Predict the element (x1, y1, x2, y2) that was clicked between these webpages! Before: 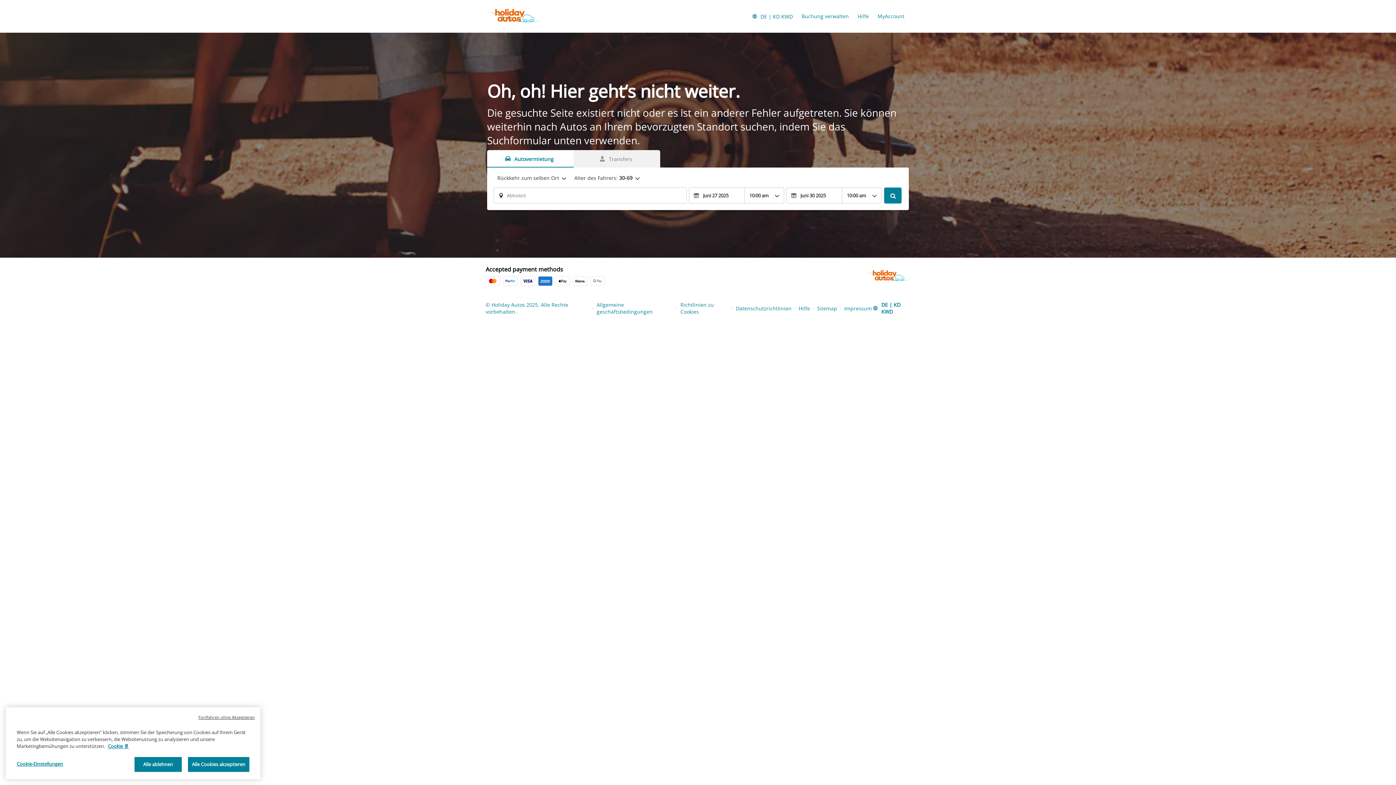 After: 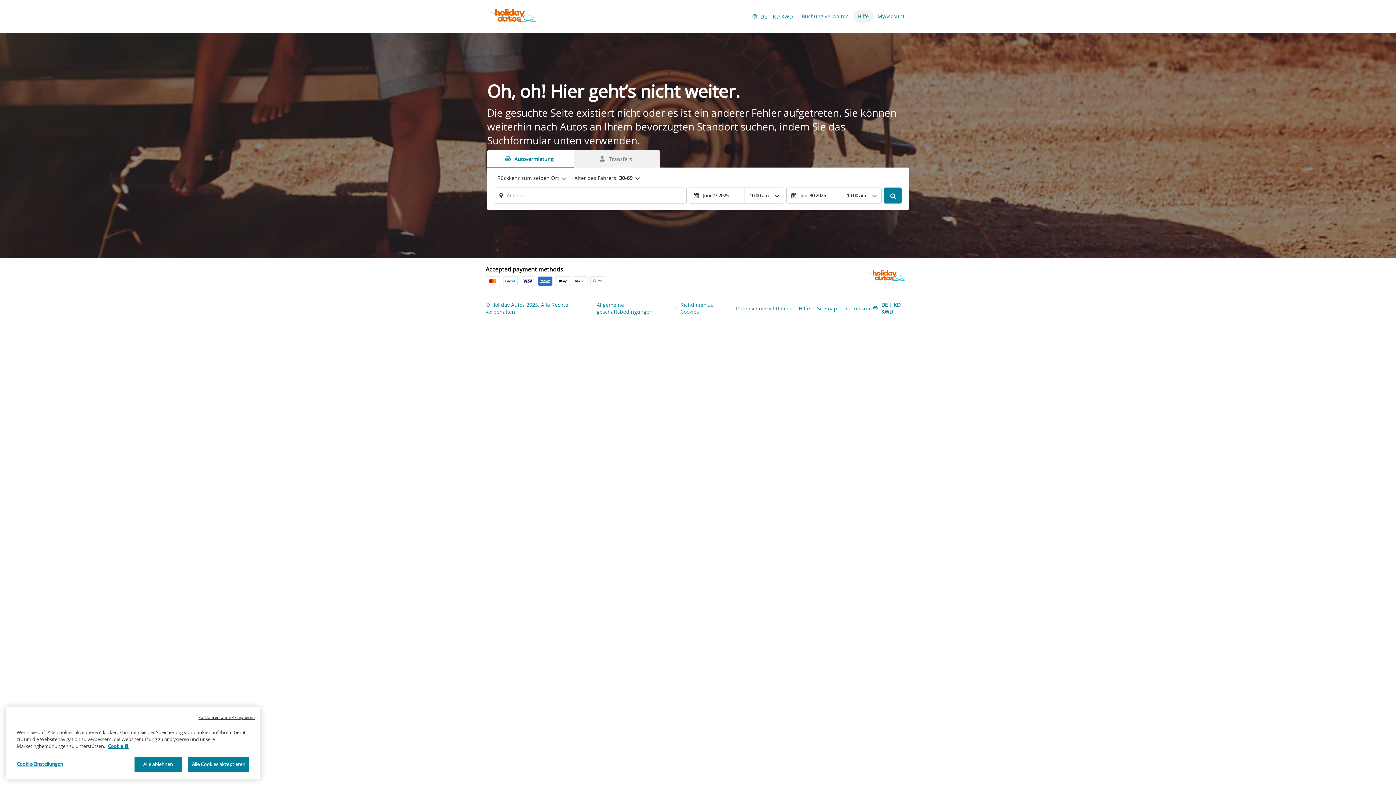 Action: bbox: (853, 9, 873, 22) label: Hilfe